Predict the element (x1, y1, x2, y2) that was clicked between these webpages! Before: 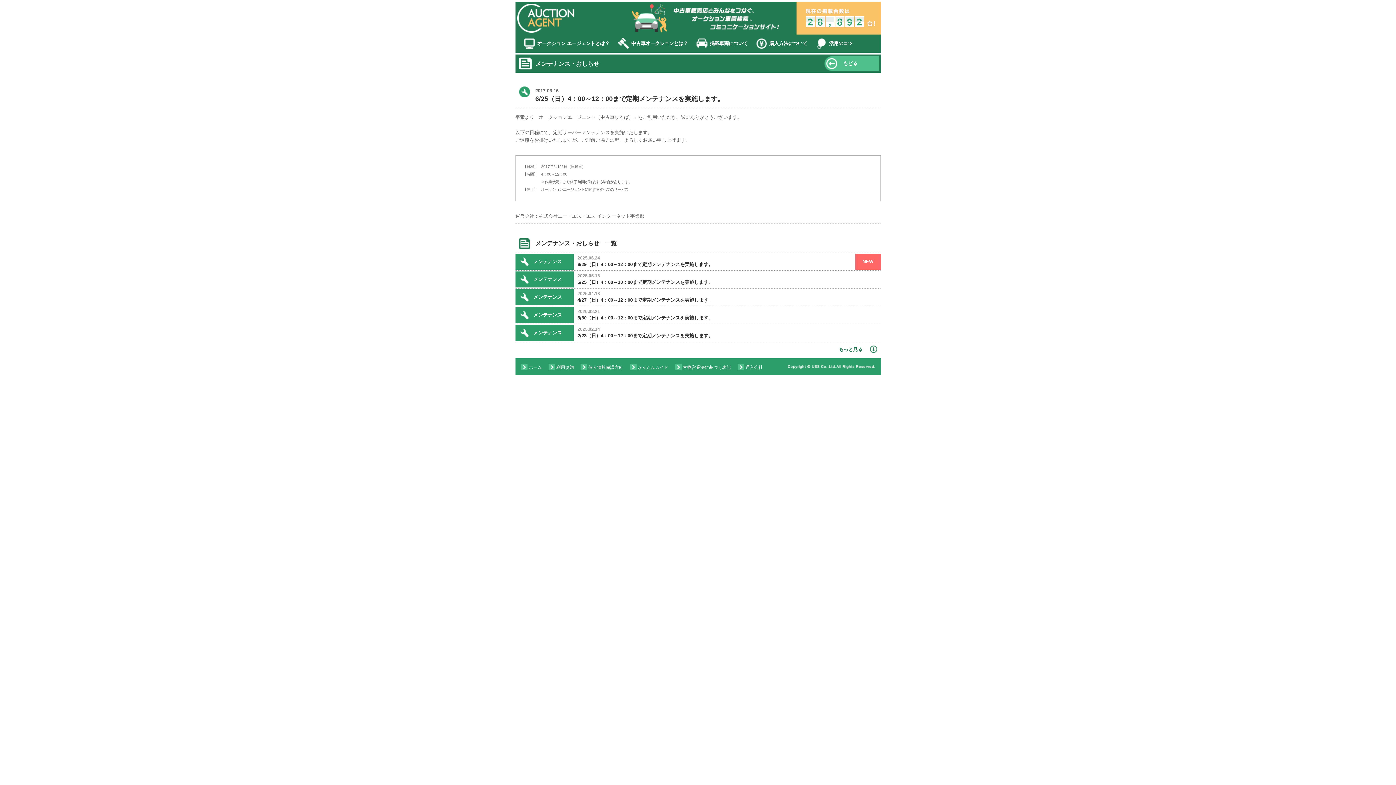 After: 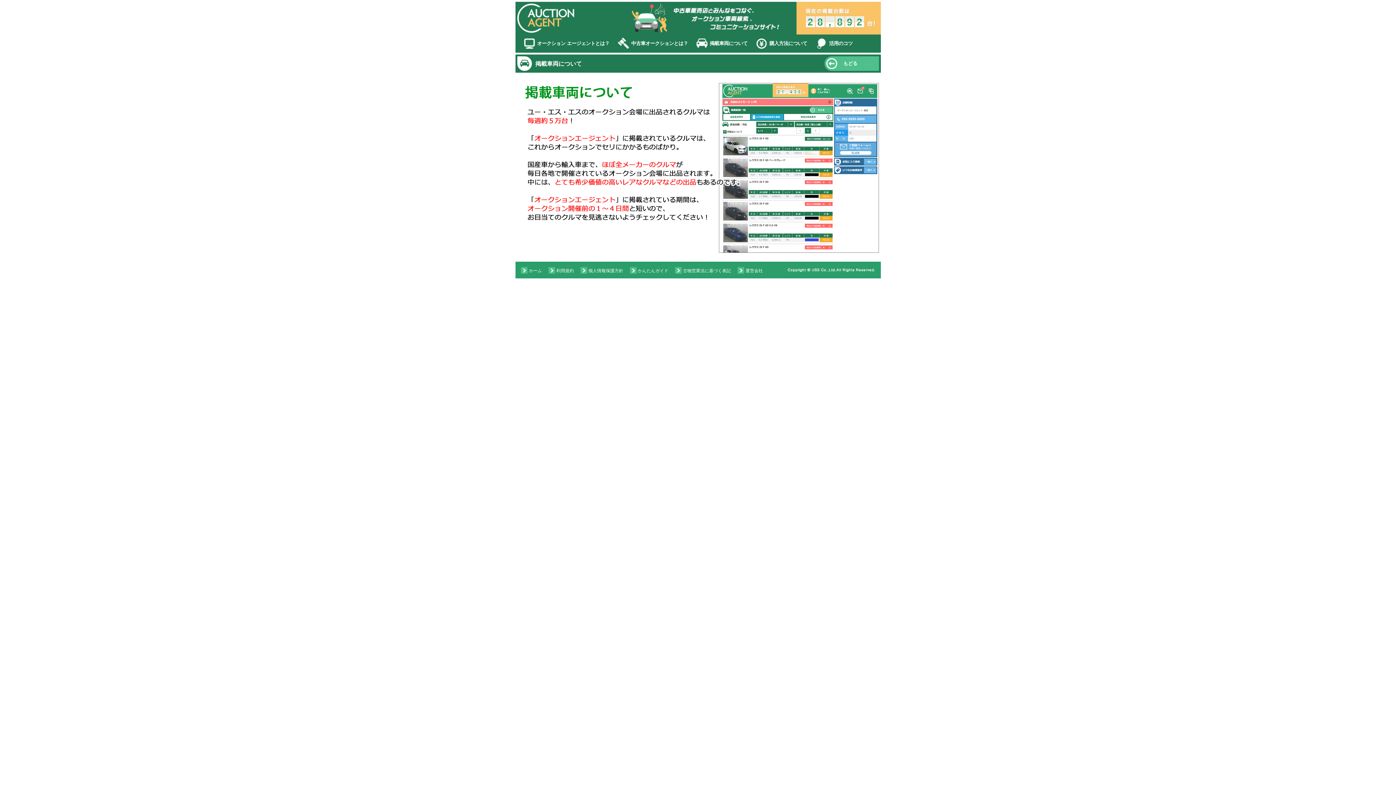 Action: bbox: (688, 34, 747, 52) label: 掲載車両について